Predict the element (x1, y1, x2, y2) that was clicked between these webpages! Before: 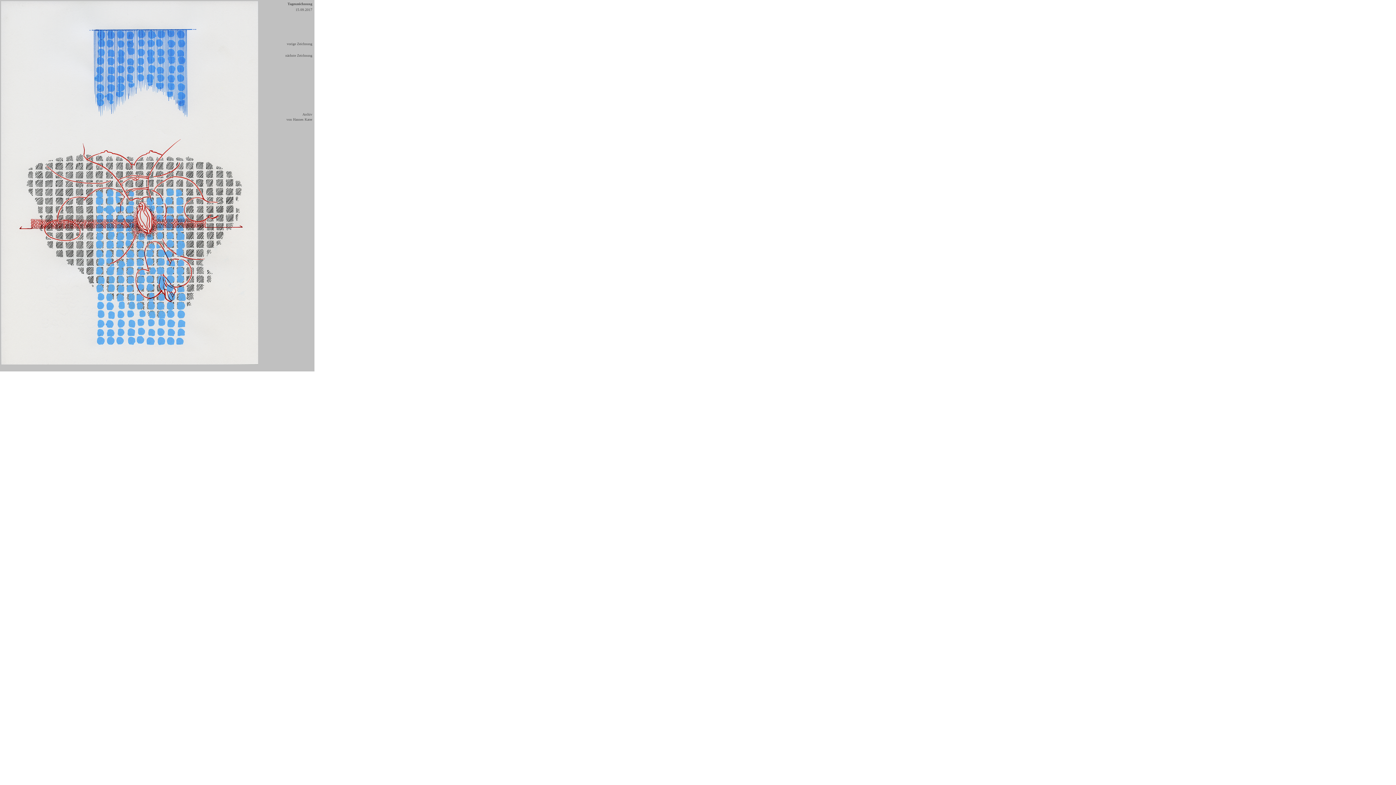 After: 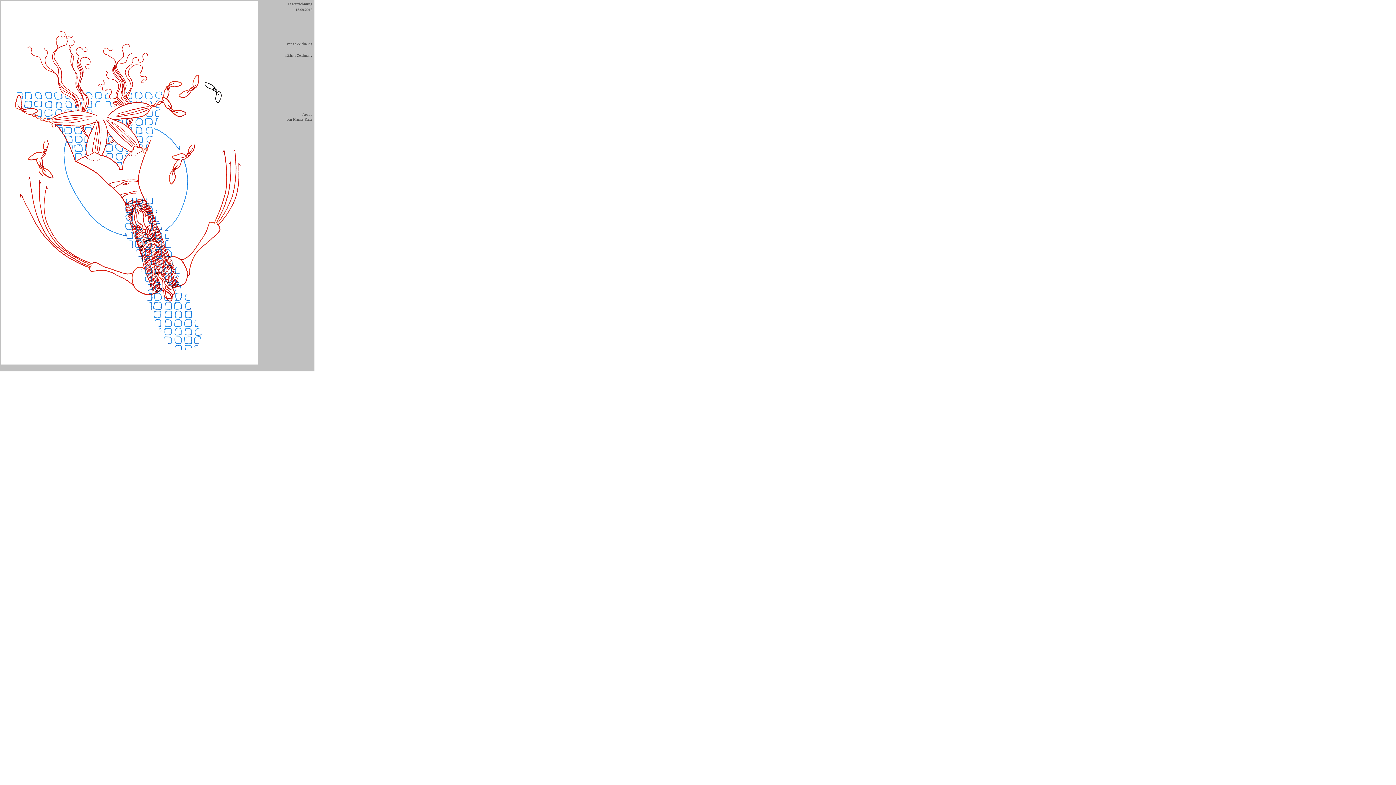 Action: label: nächste Zeichnung bbox: (285, 53, 312, 57)